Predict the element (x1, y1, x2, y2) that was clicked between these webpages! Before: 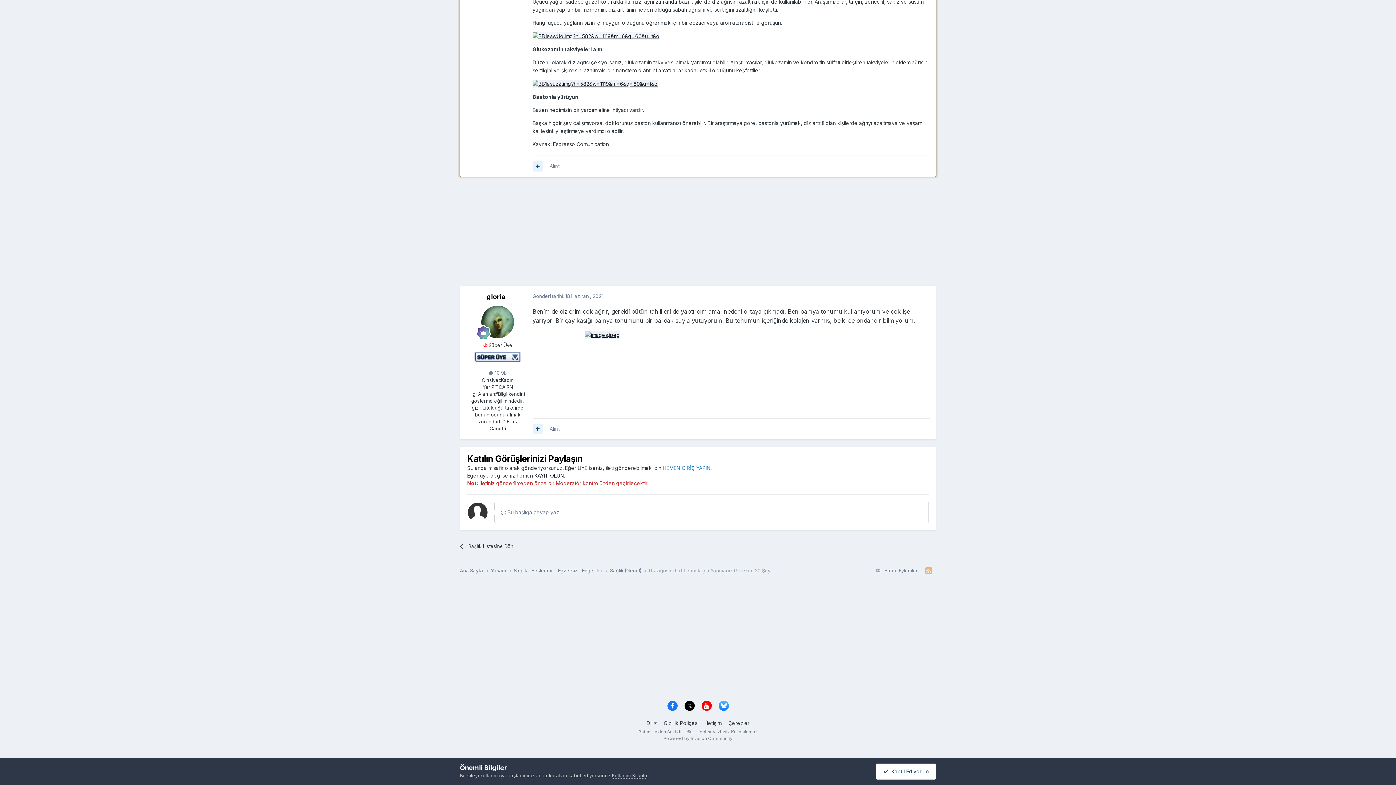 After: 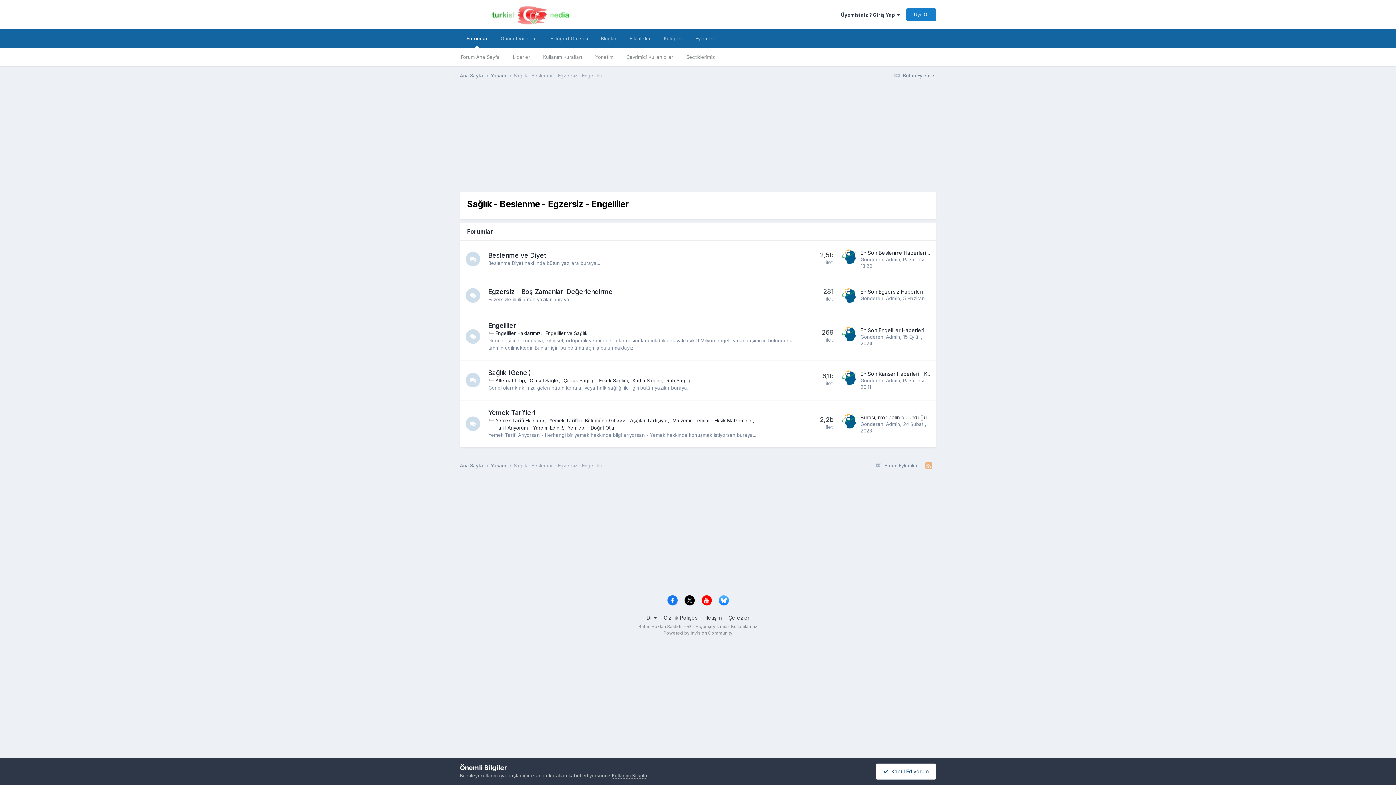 Action: bbox: (513, 658, 610, 665) label: Sağlık - Beslenme - Egzersiz - Engelliler 